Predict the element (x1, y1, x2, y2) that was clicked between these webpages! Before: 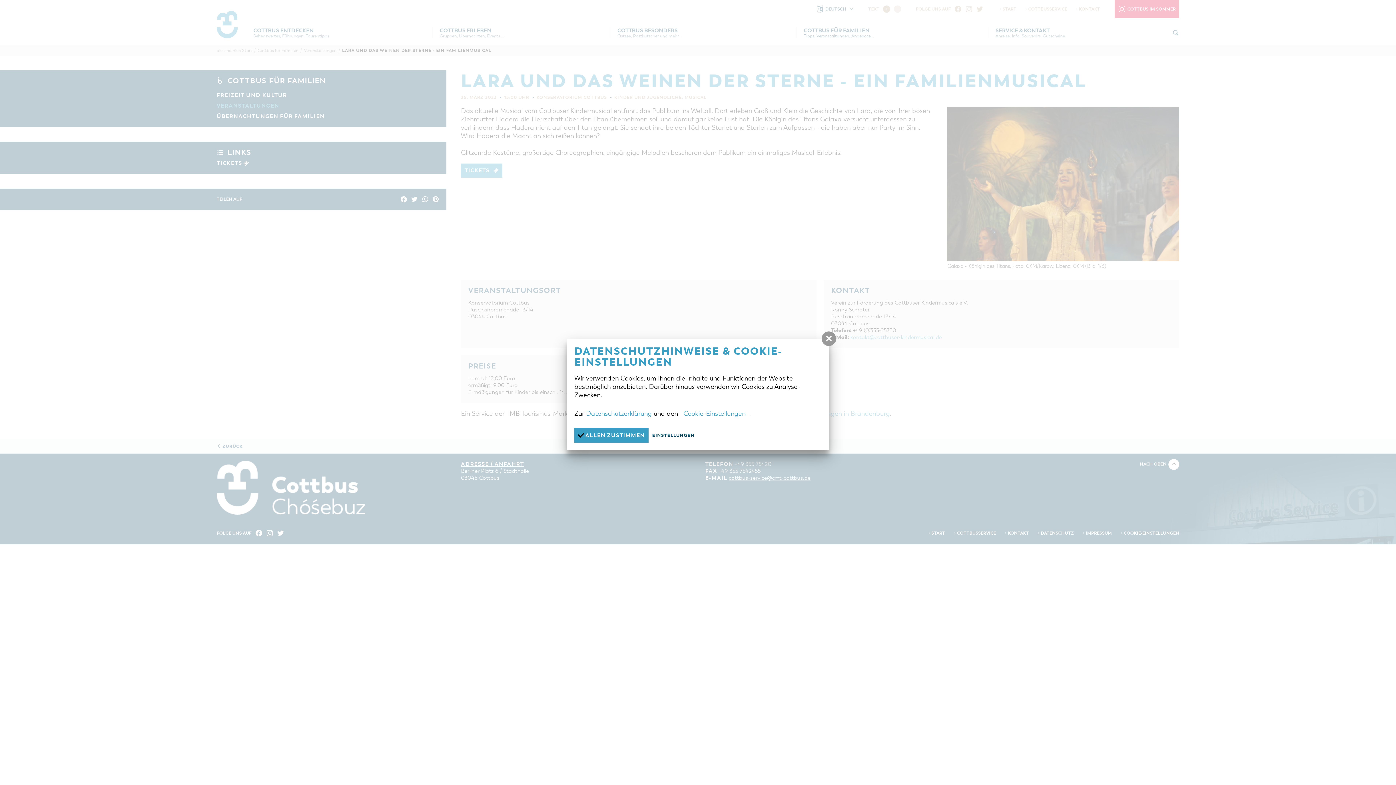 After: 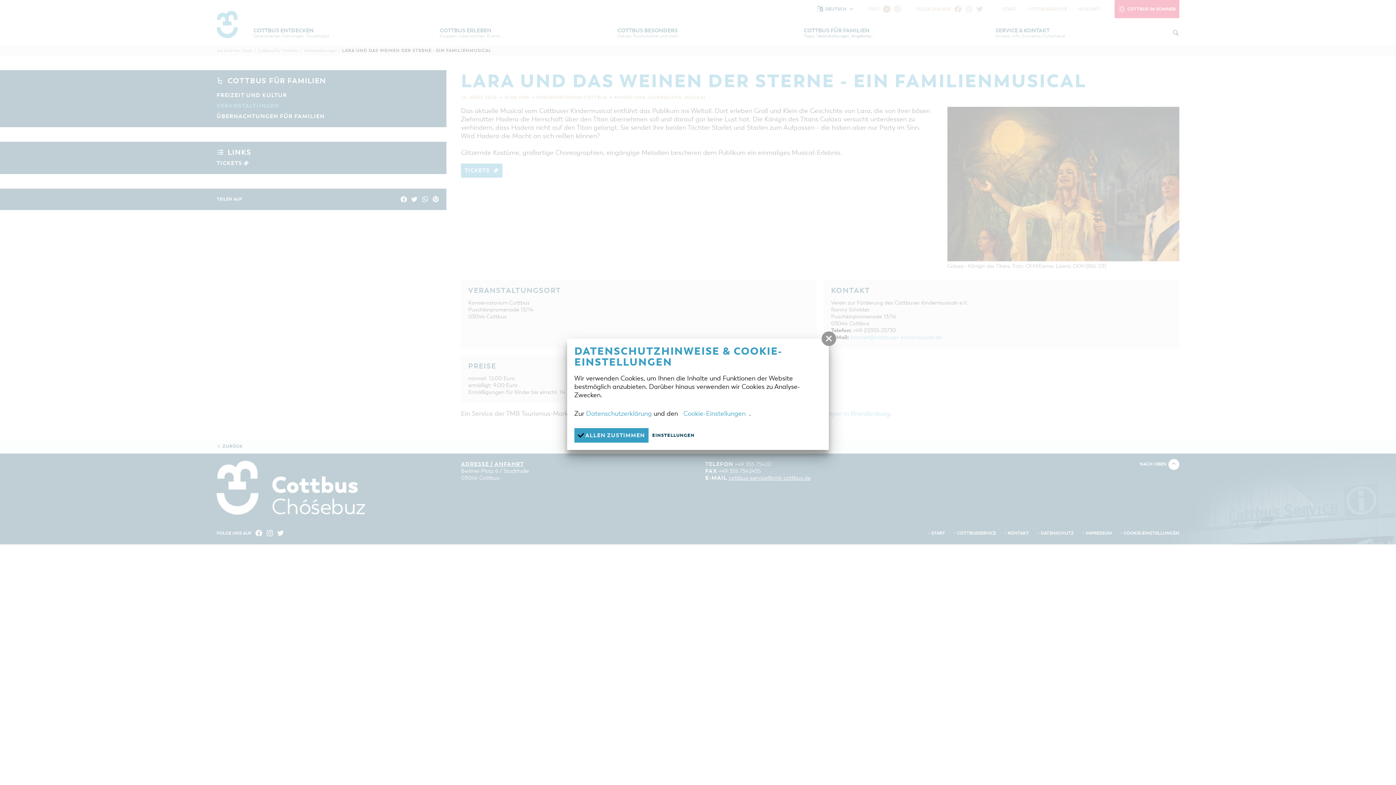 Action: label: Datenschutzerklärung bbox: (586, 409, 652, 417)